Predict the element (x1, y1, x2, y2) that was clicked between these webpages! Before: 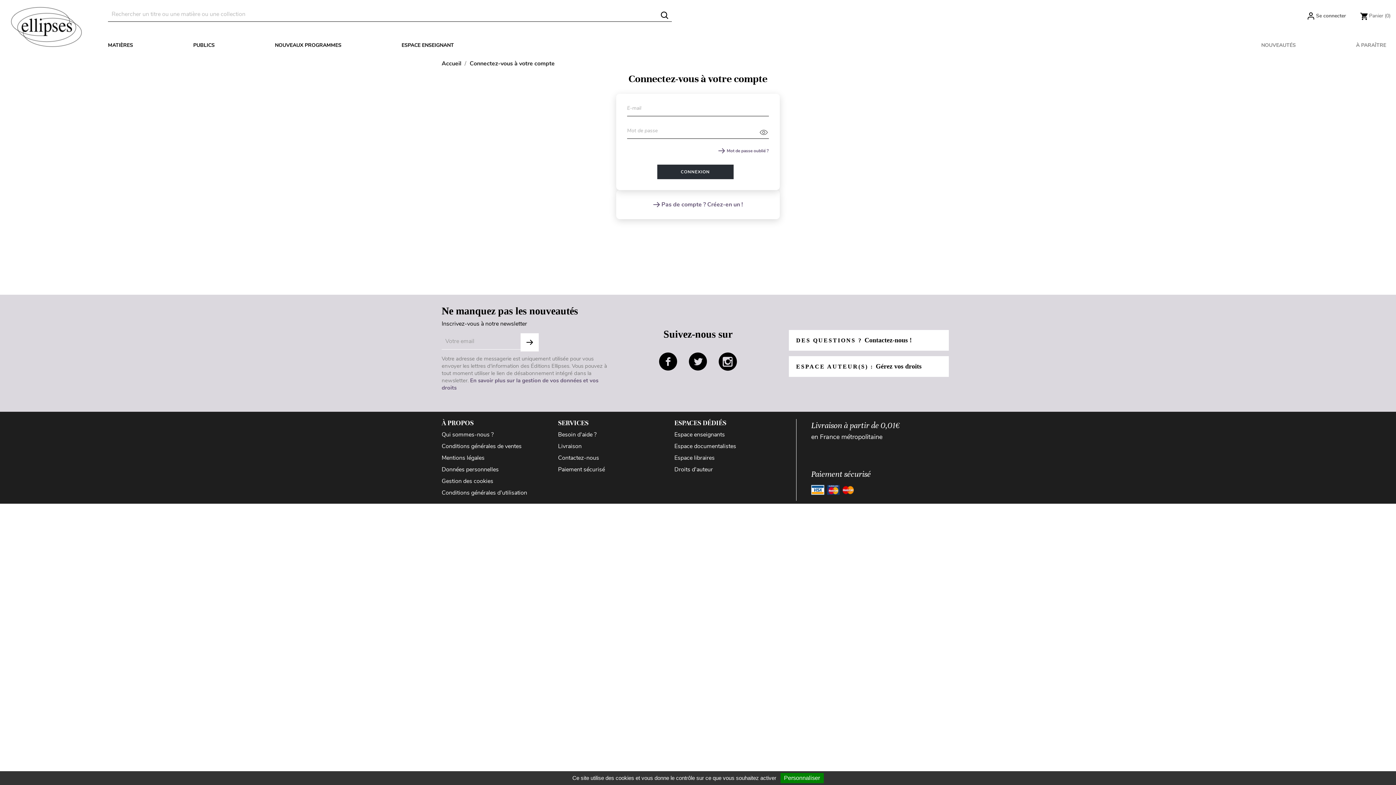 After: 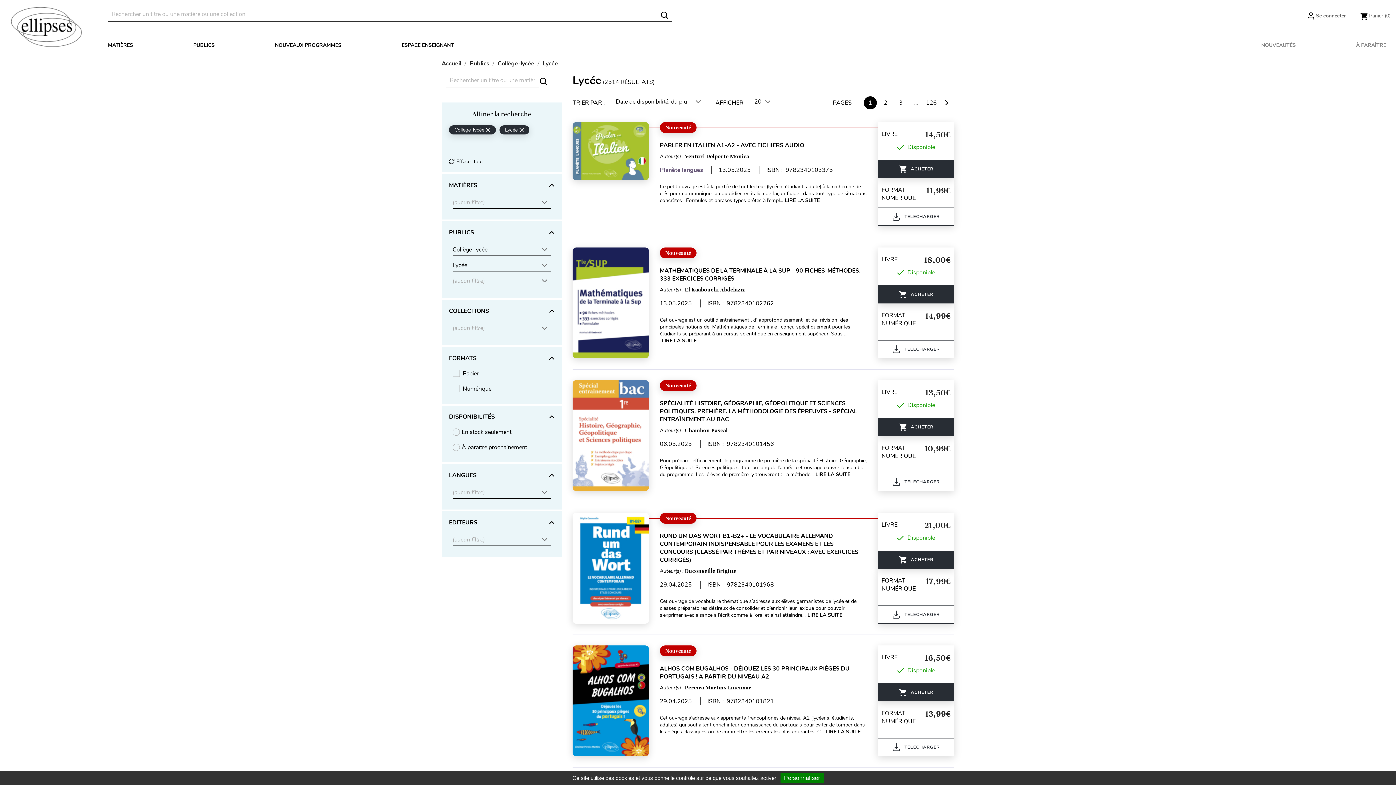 Action: bbox: (270, 36, 345, 54) label: NOUVEAUX PROGRAMMES